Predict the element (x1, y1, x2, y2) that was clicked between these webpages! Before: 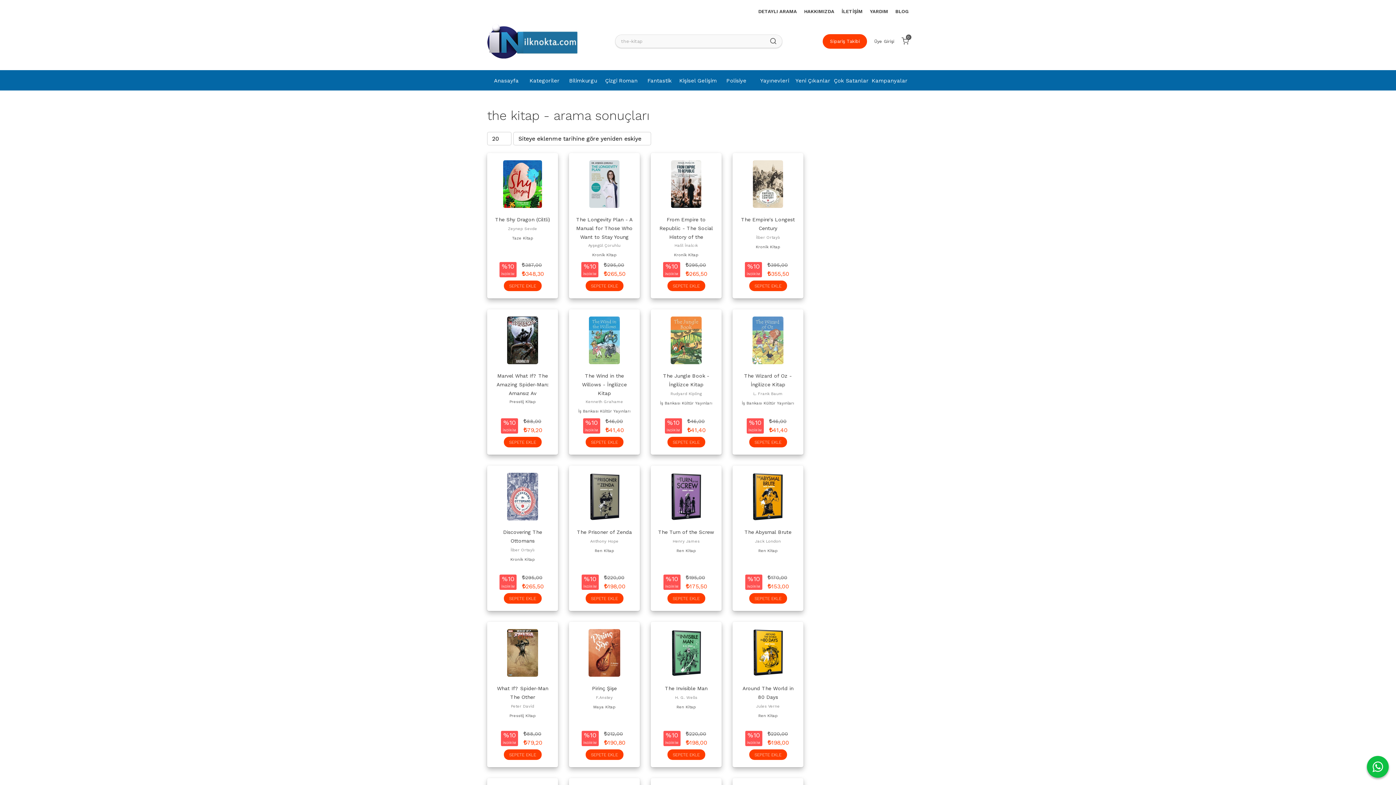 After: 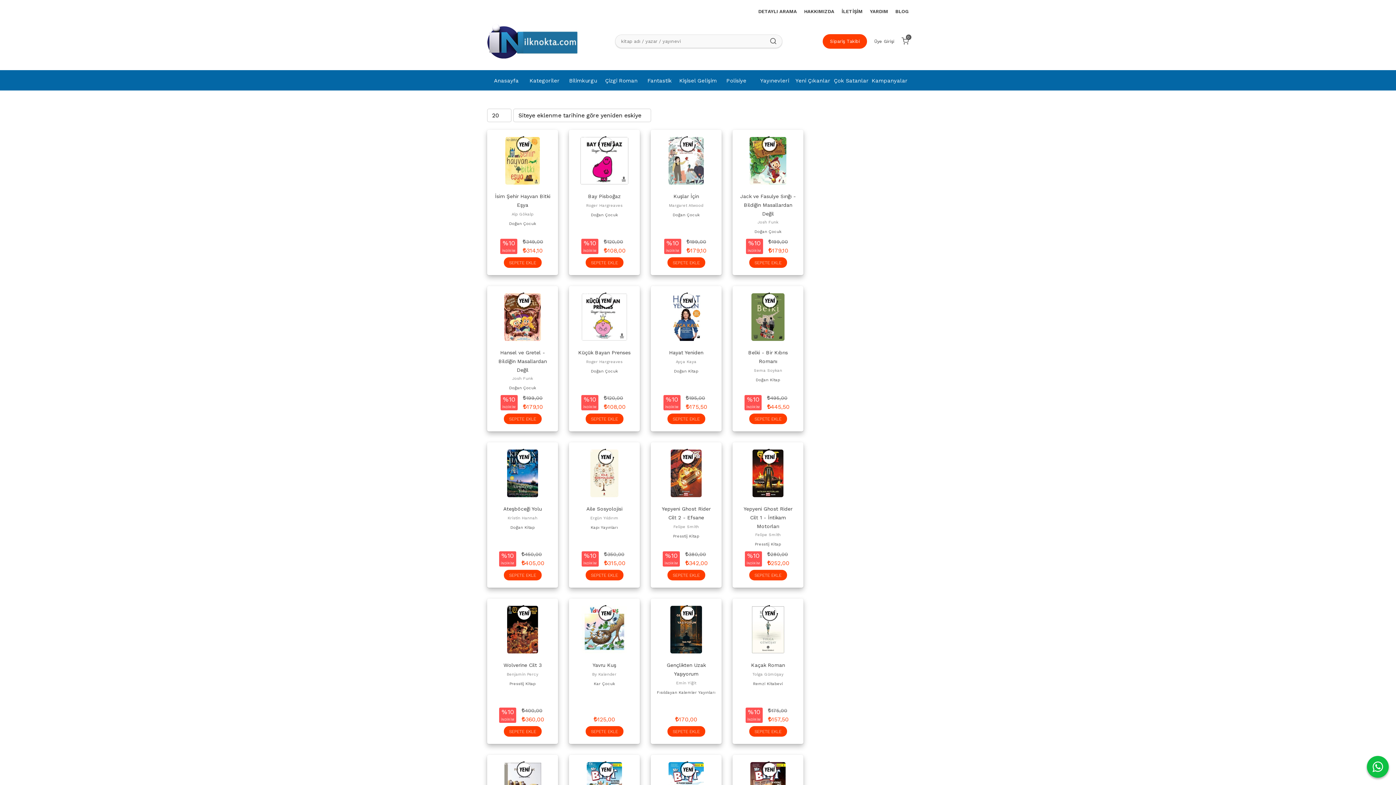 Action: bbox: (794, 71, 832, 91) label: Yeni Çıkanlar